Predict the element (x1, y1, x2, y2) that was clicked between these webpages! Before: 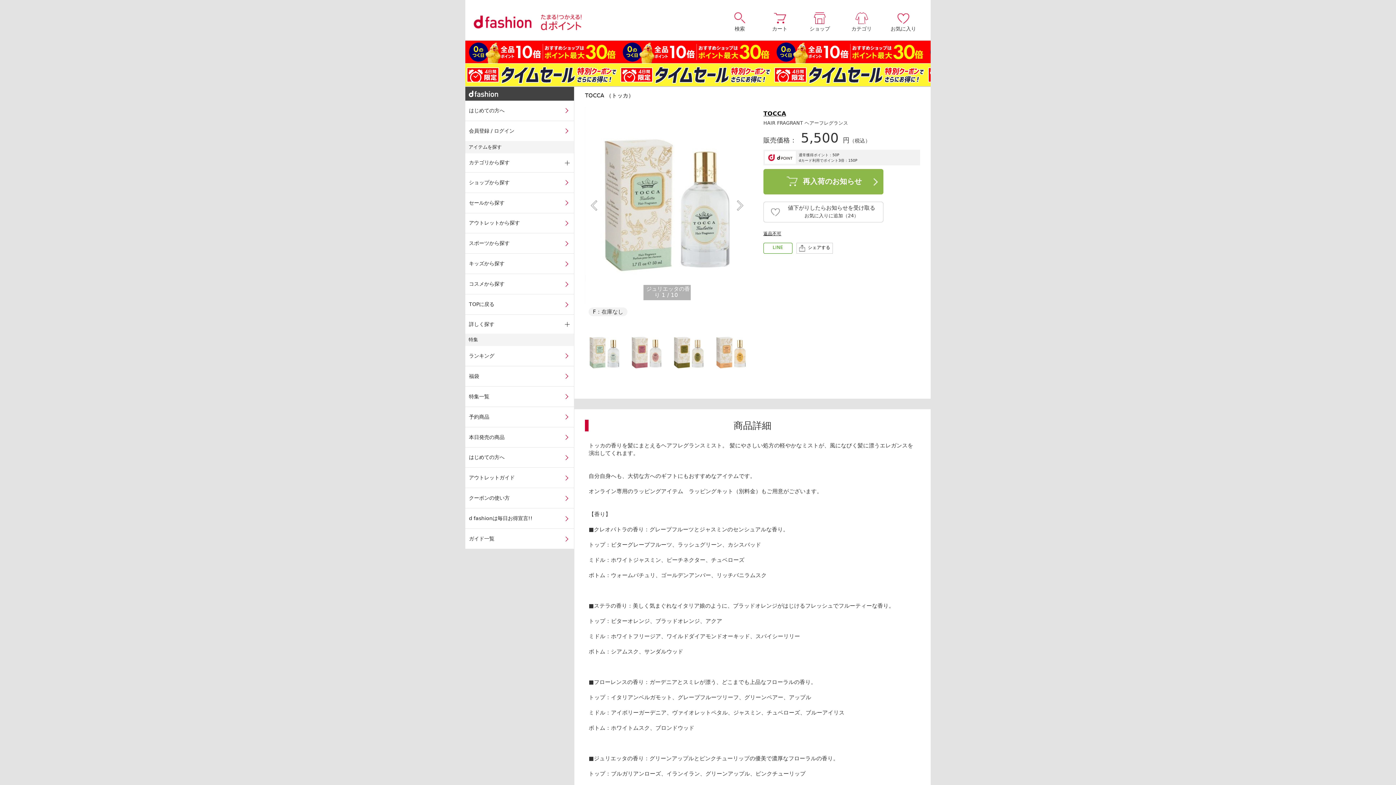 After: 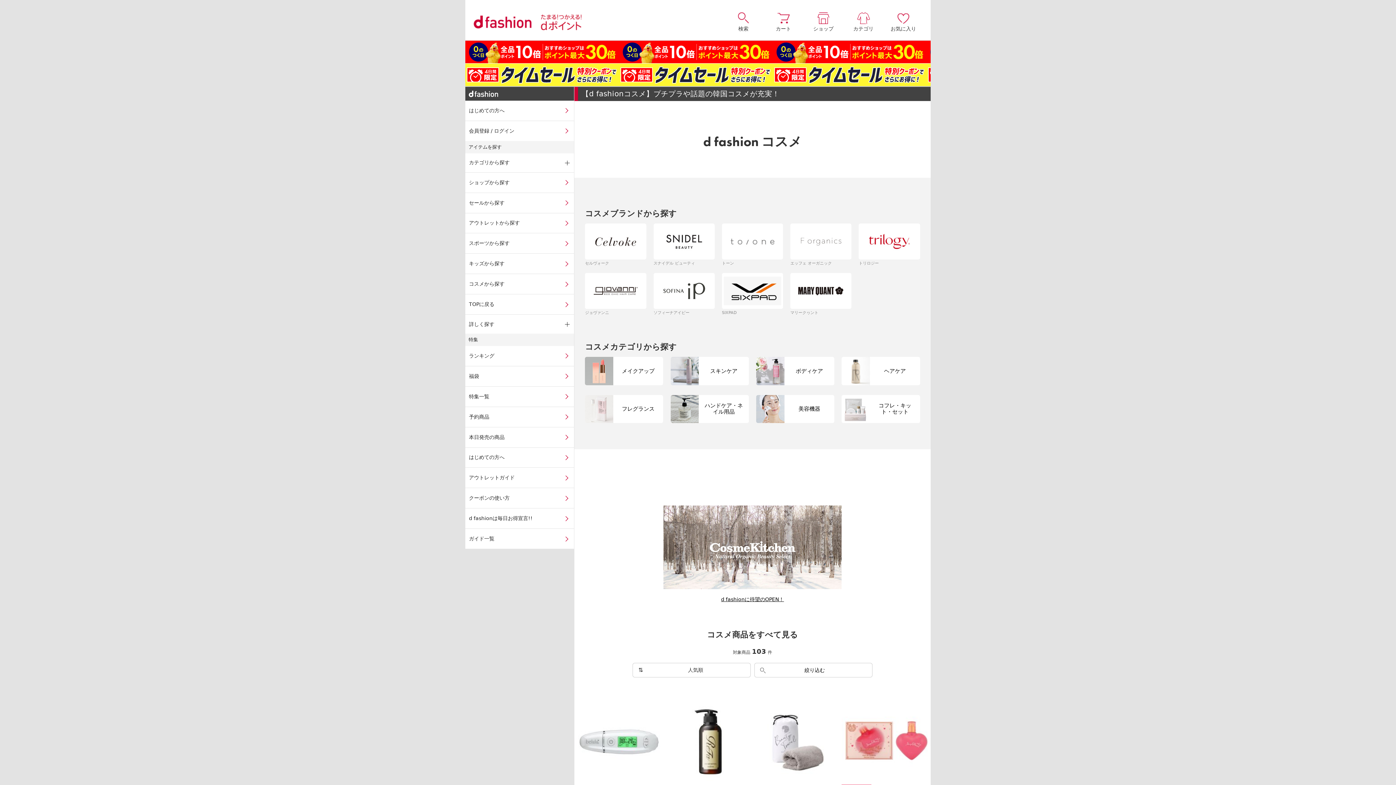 Action: label: コスメから探す bbox: (465, 274, 574, 294)